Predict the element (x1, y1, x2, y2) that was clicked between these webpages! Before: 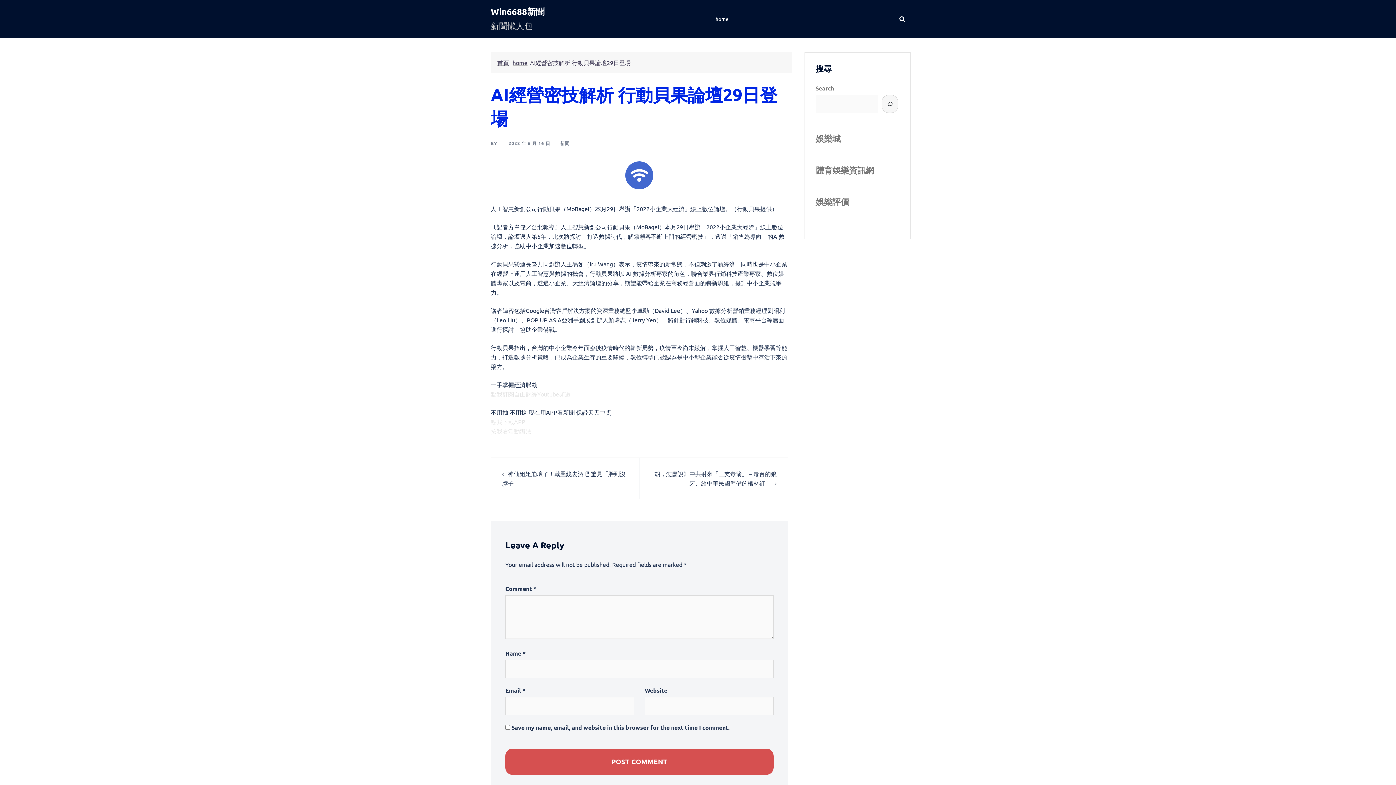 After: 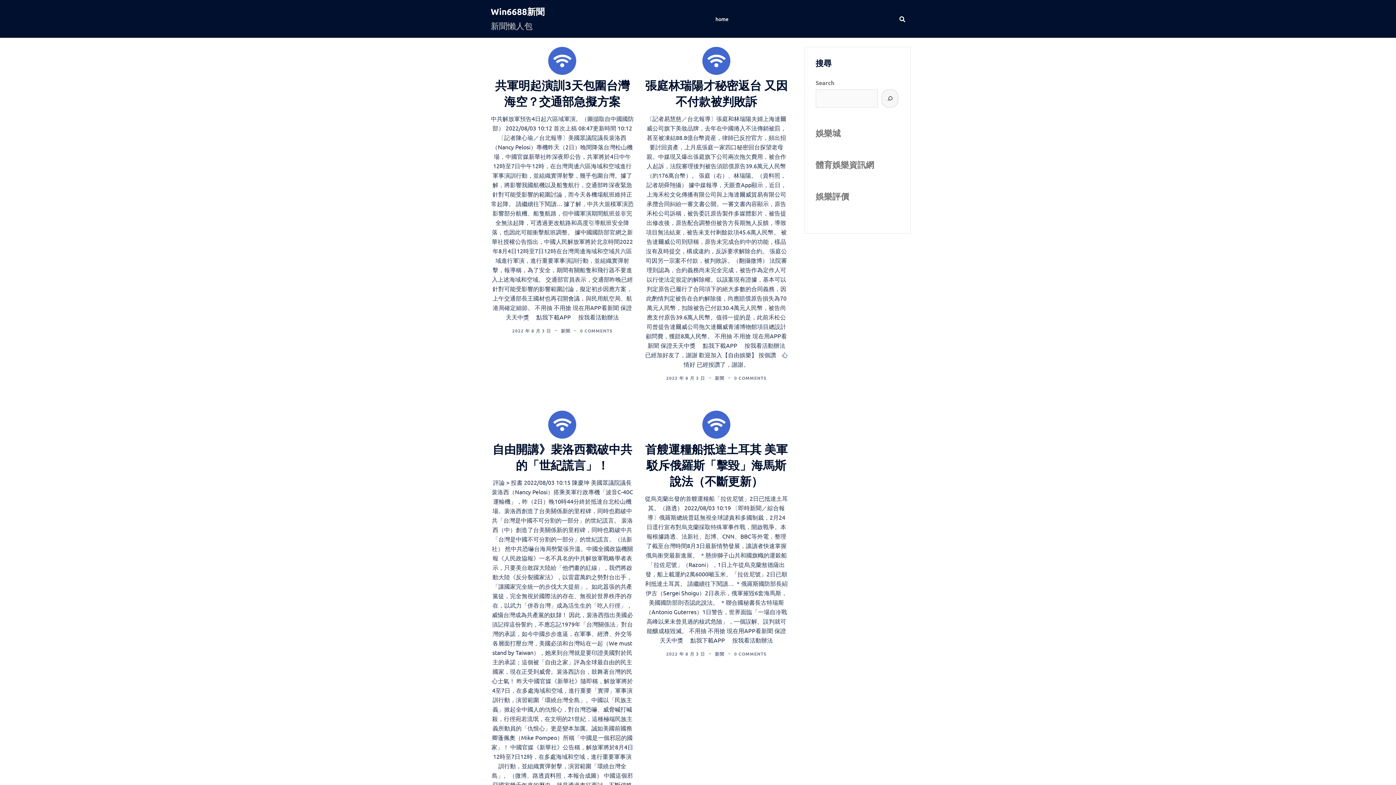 Action: bbox: (497, 58, 509, 66) label: 首頁